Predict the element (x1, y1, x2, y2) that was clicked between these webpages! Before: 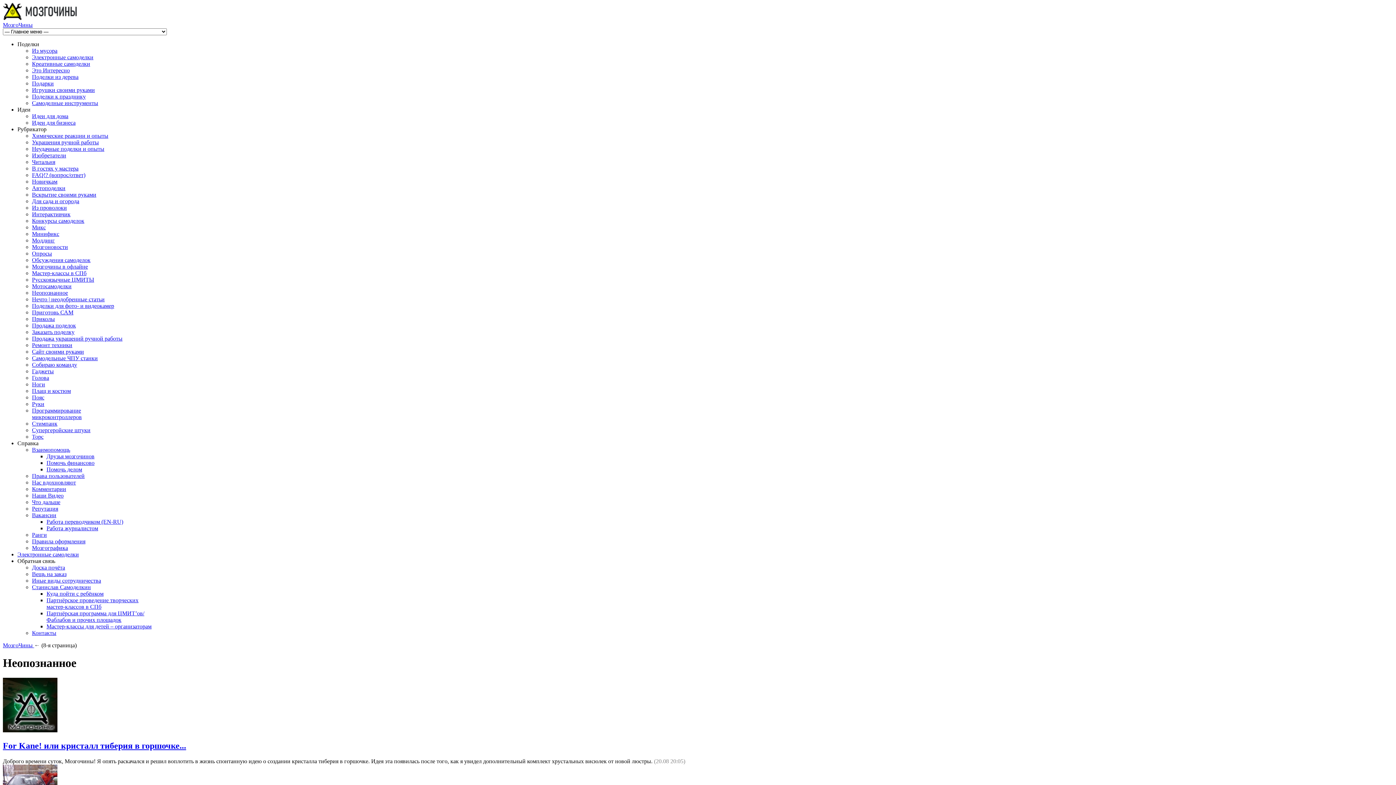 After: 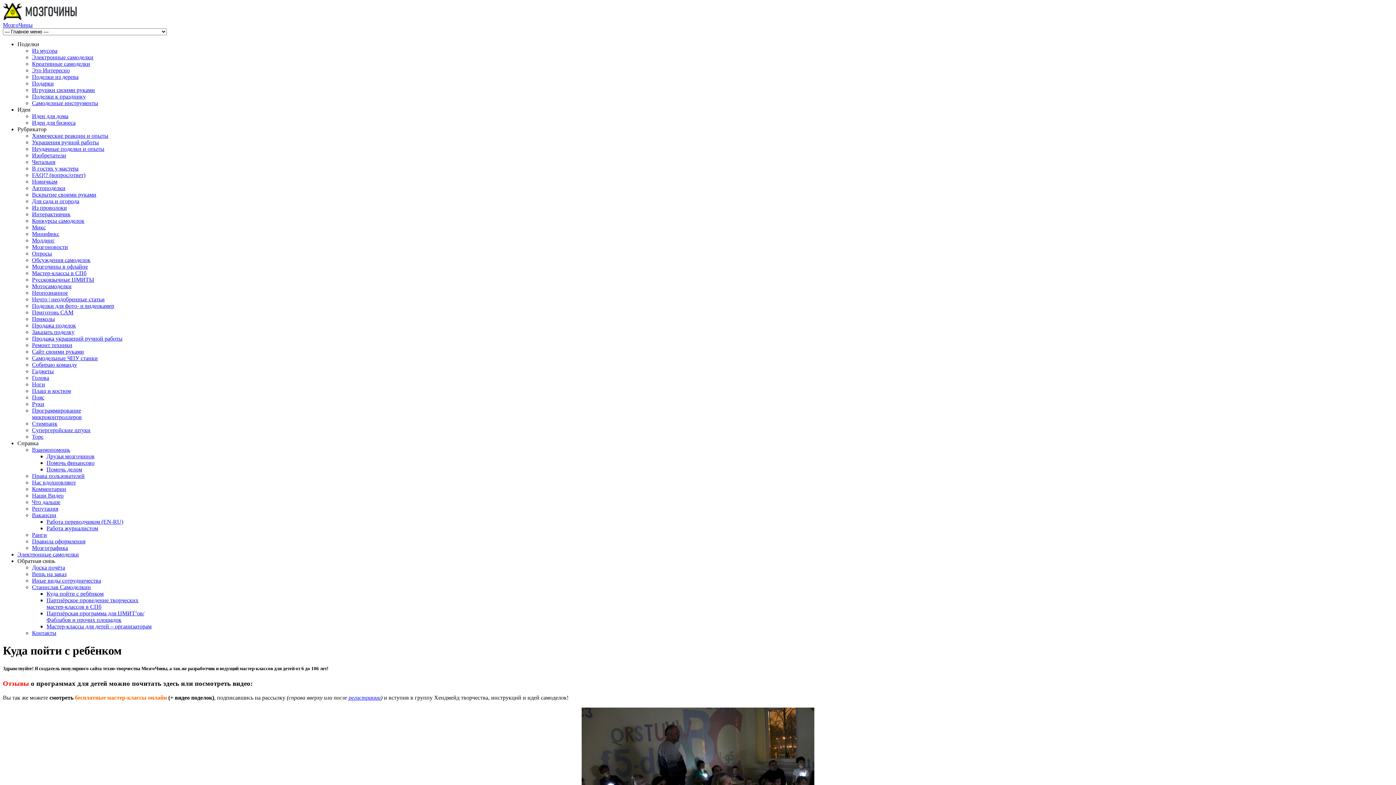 Action: label: Куда пойти с ребёнком bbox: (46, 590, 103, 597)